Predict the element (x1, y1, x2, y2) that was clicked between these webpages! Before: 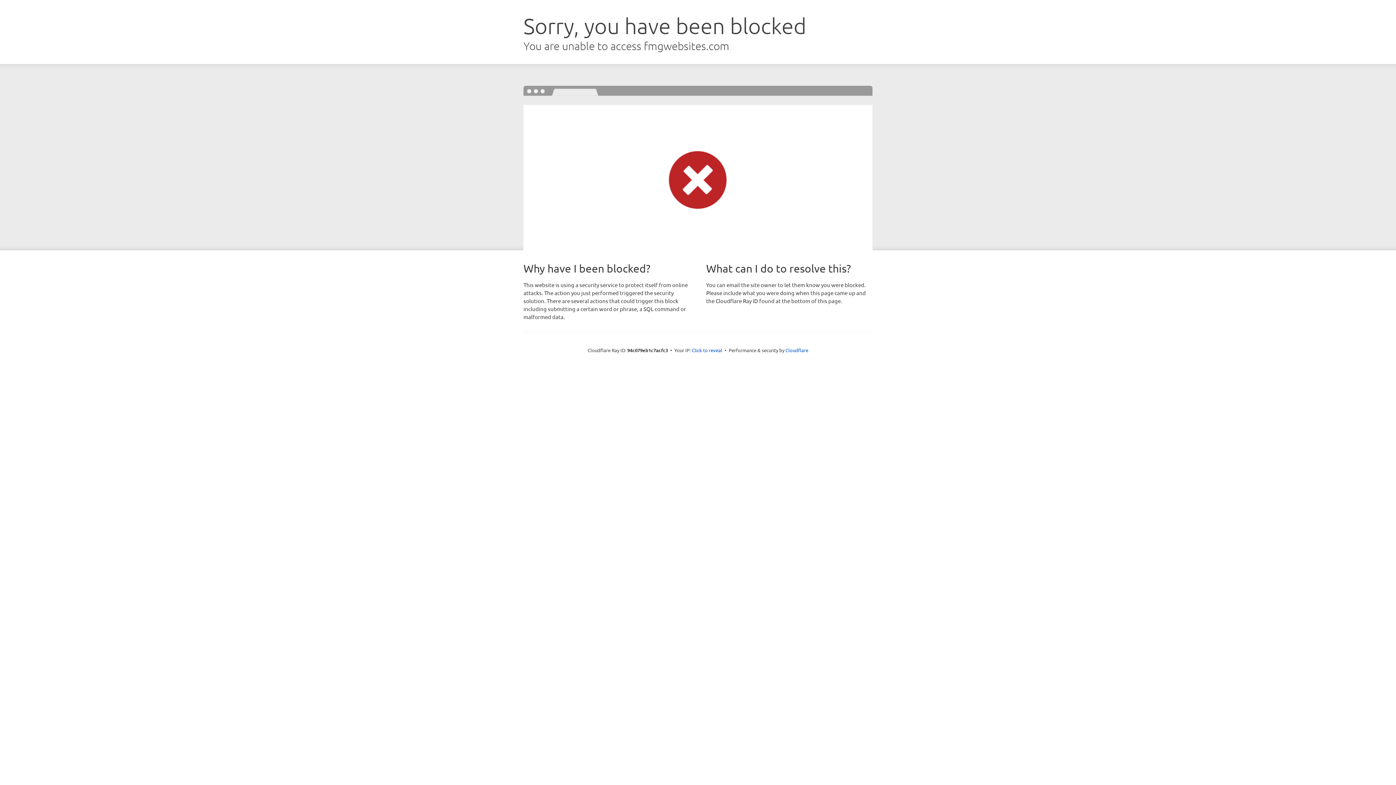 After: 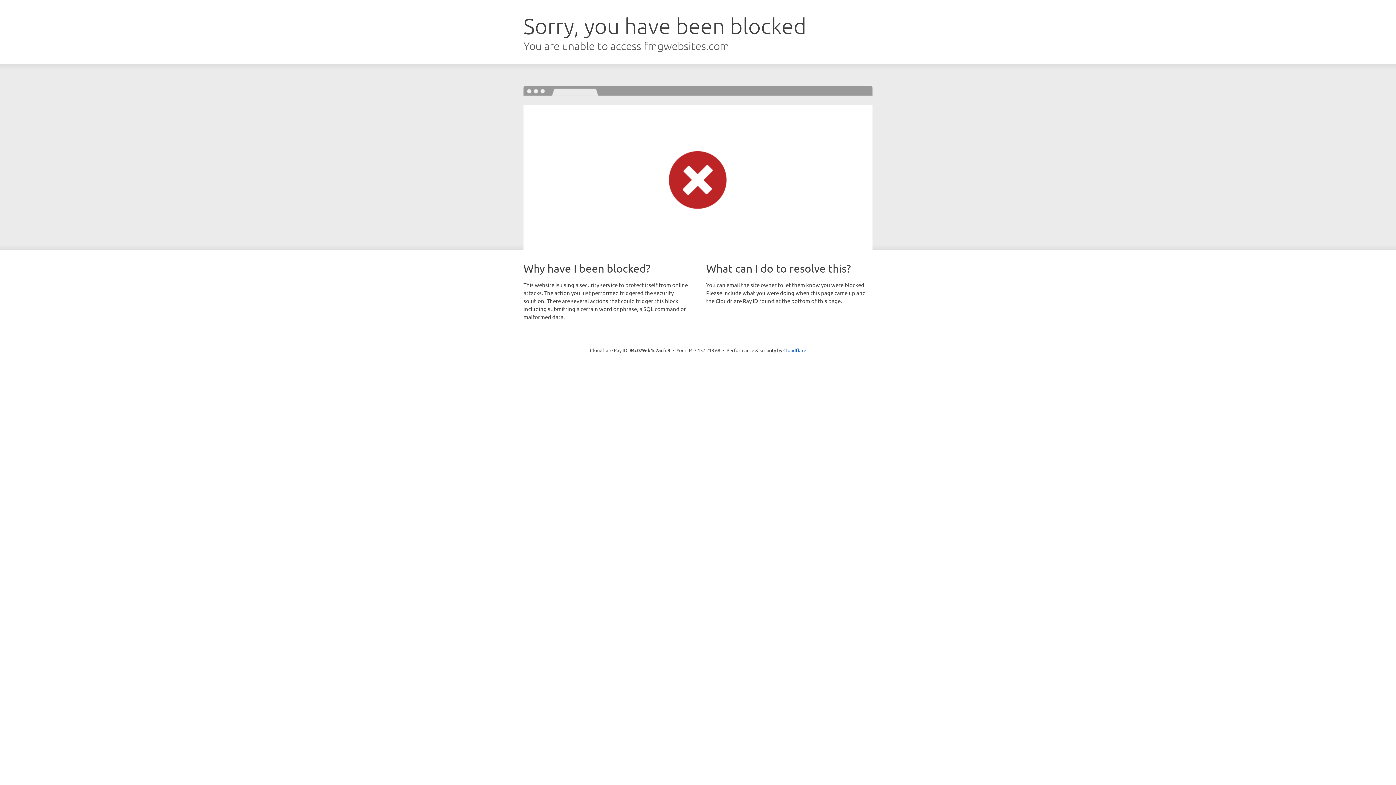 Action: label: Click to reveal bbox: (692, 346, 722, 353)